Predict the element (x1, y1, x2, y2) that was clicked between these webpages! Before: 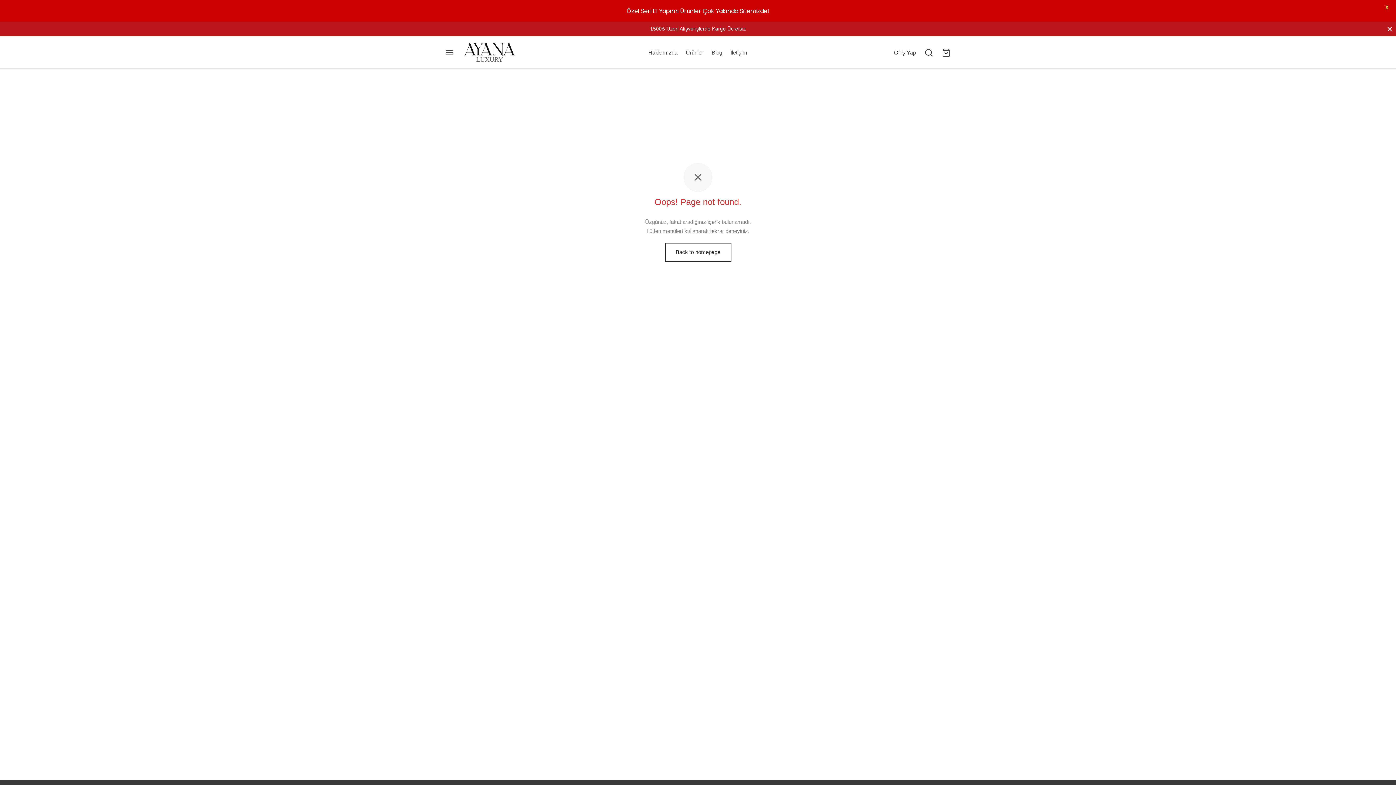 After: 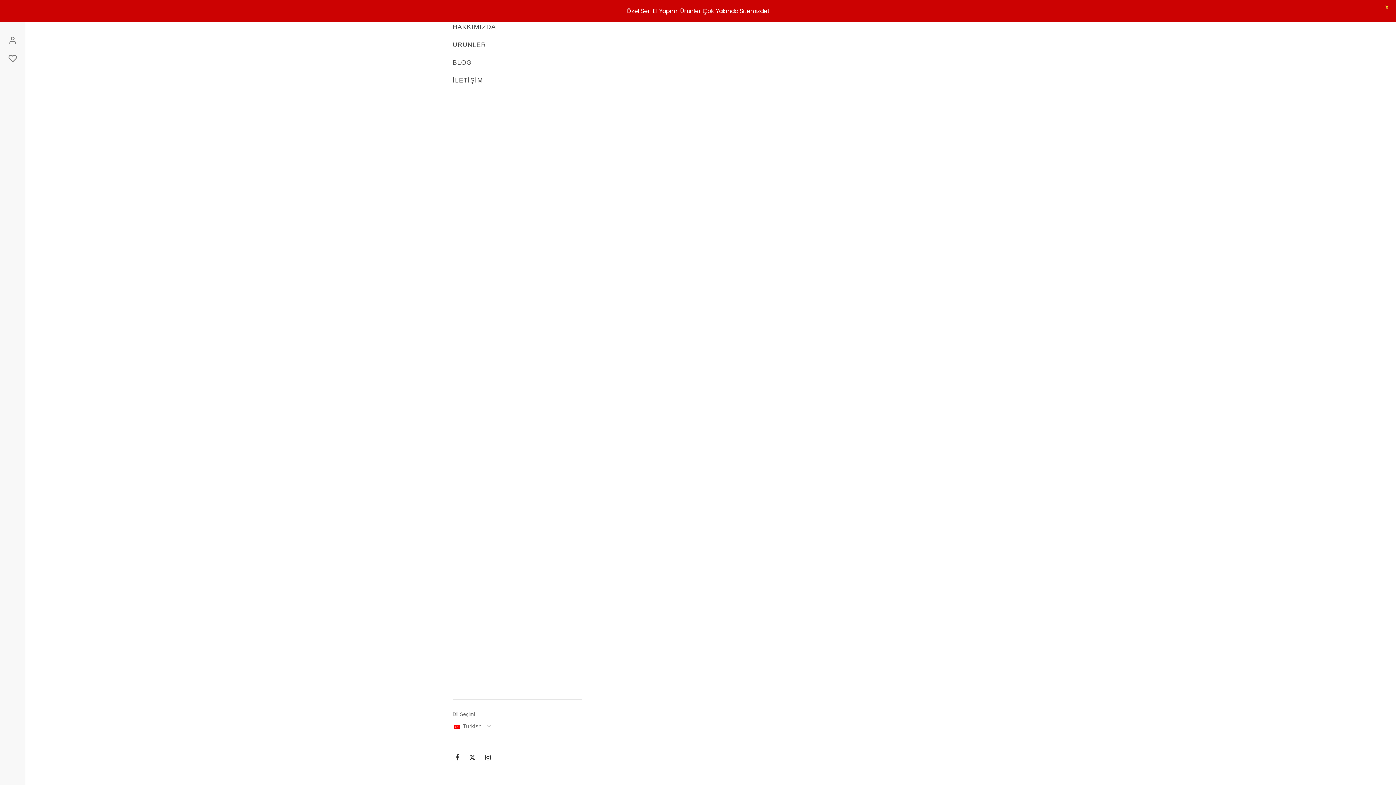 Action: label: Menu bbox: (445, 45, 454, 58)